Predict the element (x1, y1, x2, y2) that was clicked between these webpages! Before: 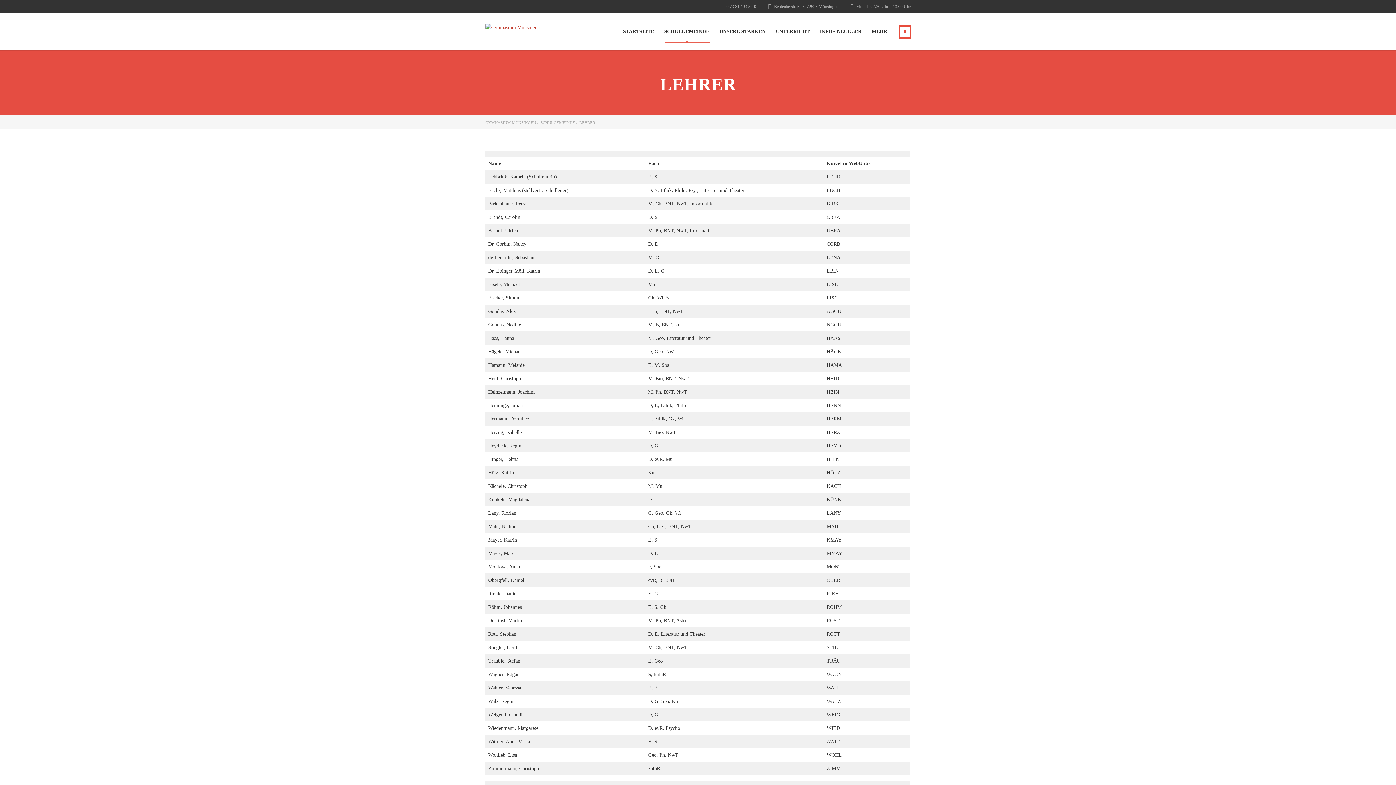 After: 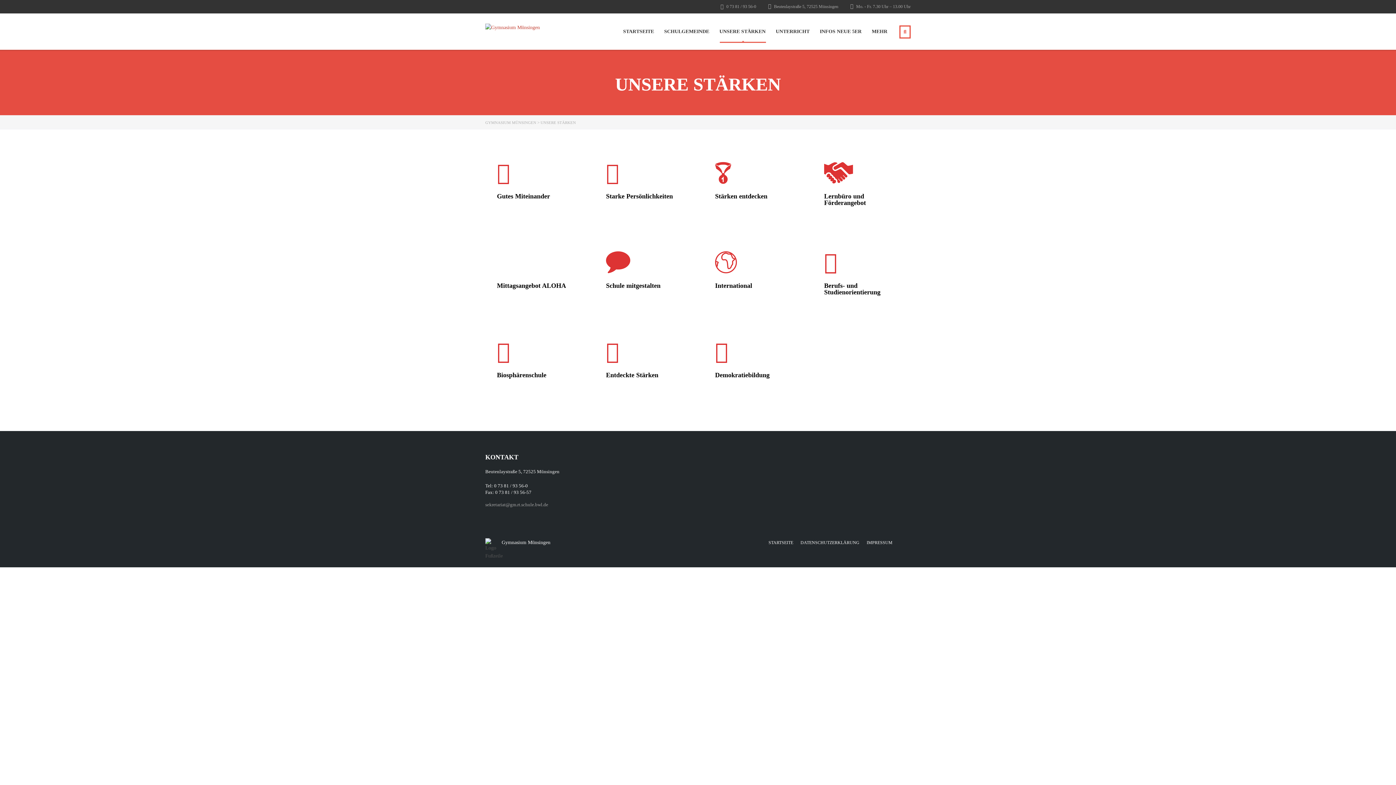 Action: label: UNSERE STÄRKEN bbox: (719, 25, 765, 37)